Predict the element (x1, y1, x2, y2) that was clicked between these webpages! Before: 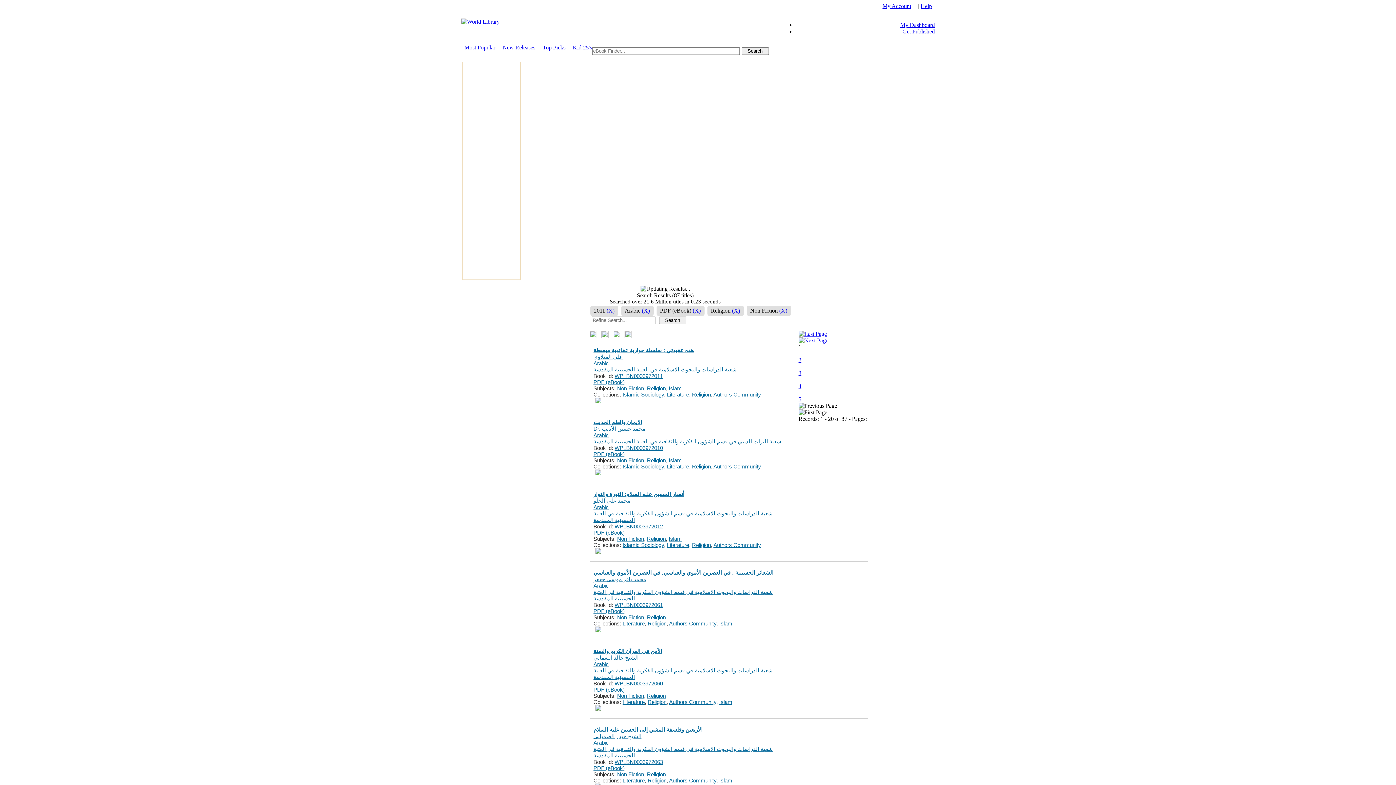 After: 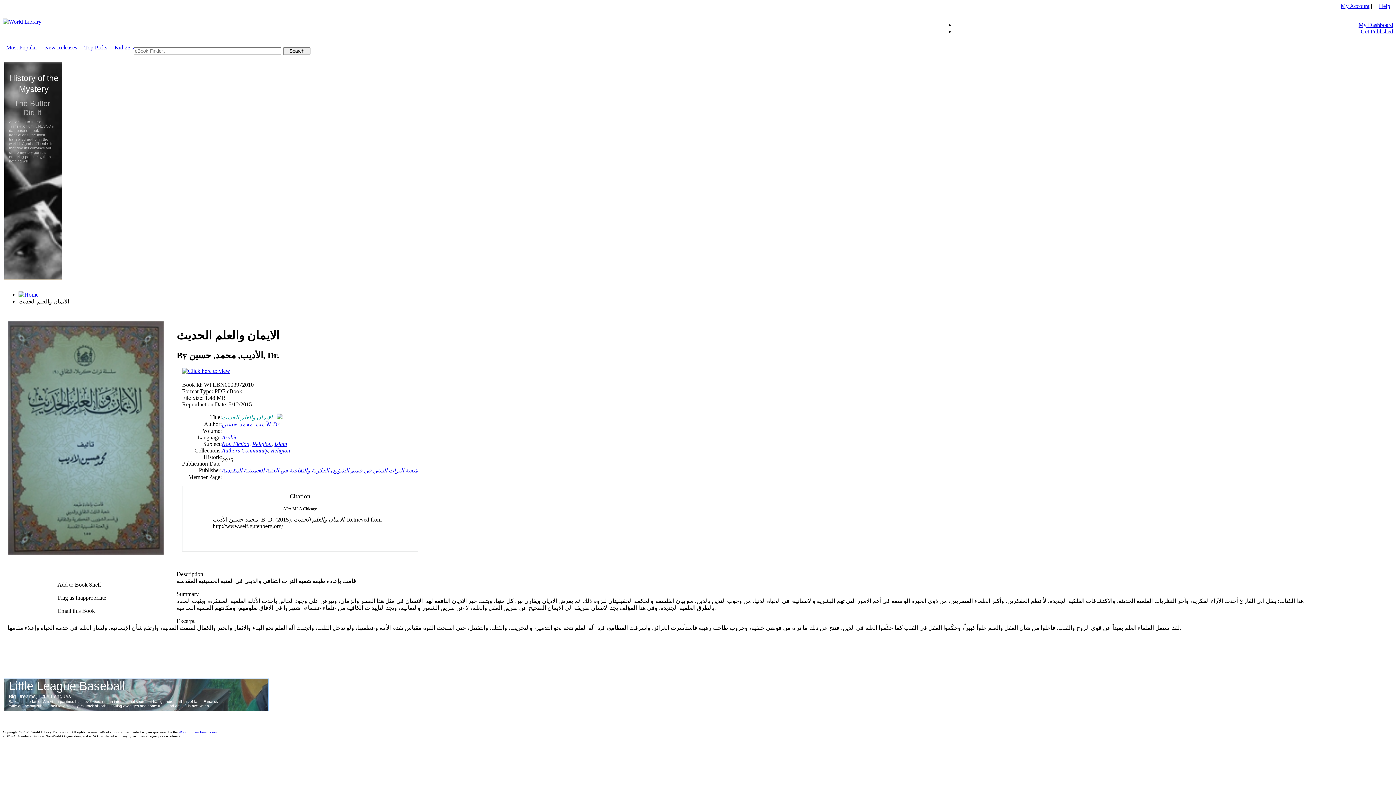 Action: label: الايمان والعلم الحديث bbox: (593, 419, 642, 425)